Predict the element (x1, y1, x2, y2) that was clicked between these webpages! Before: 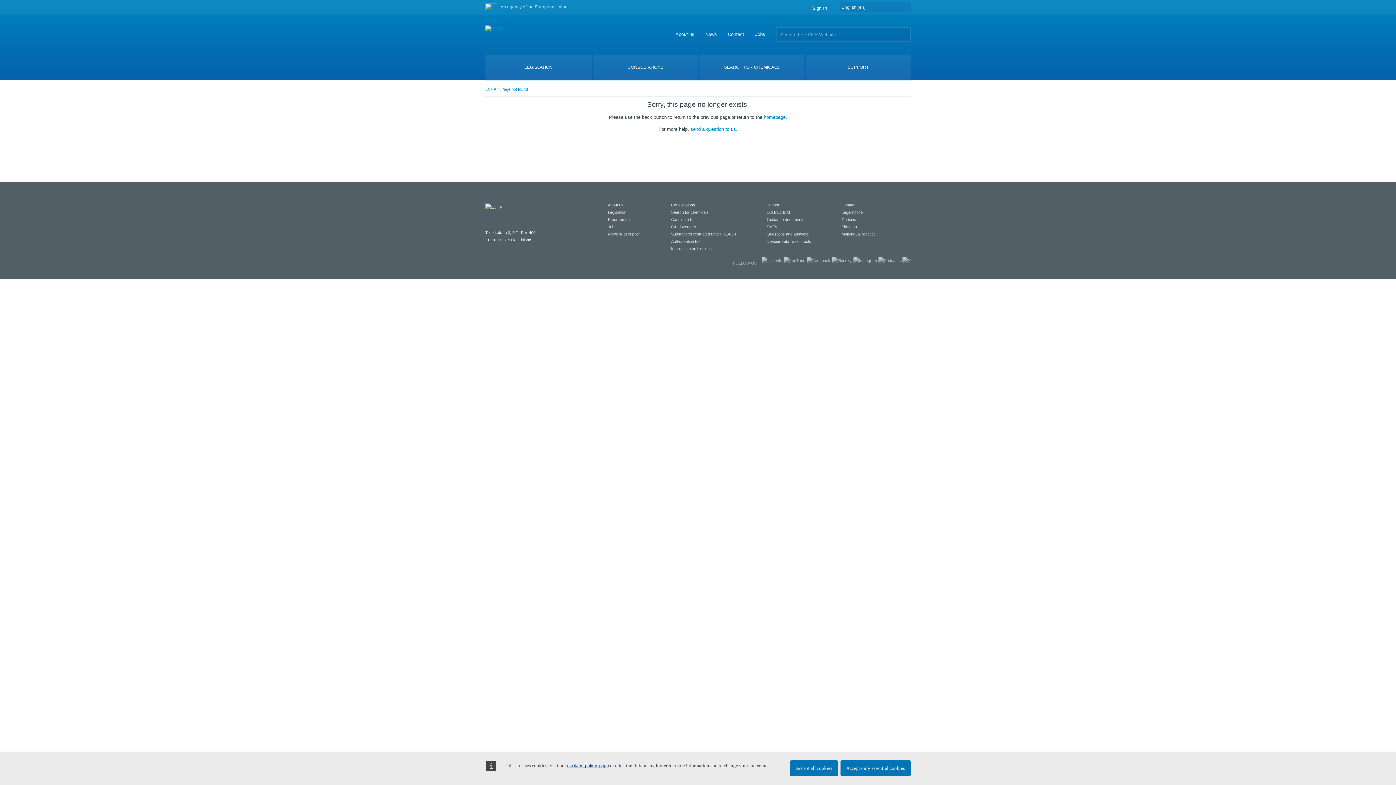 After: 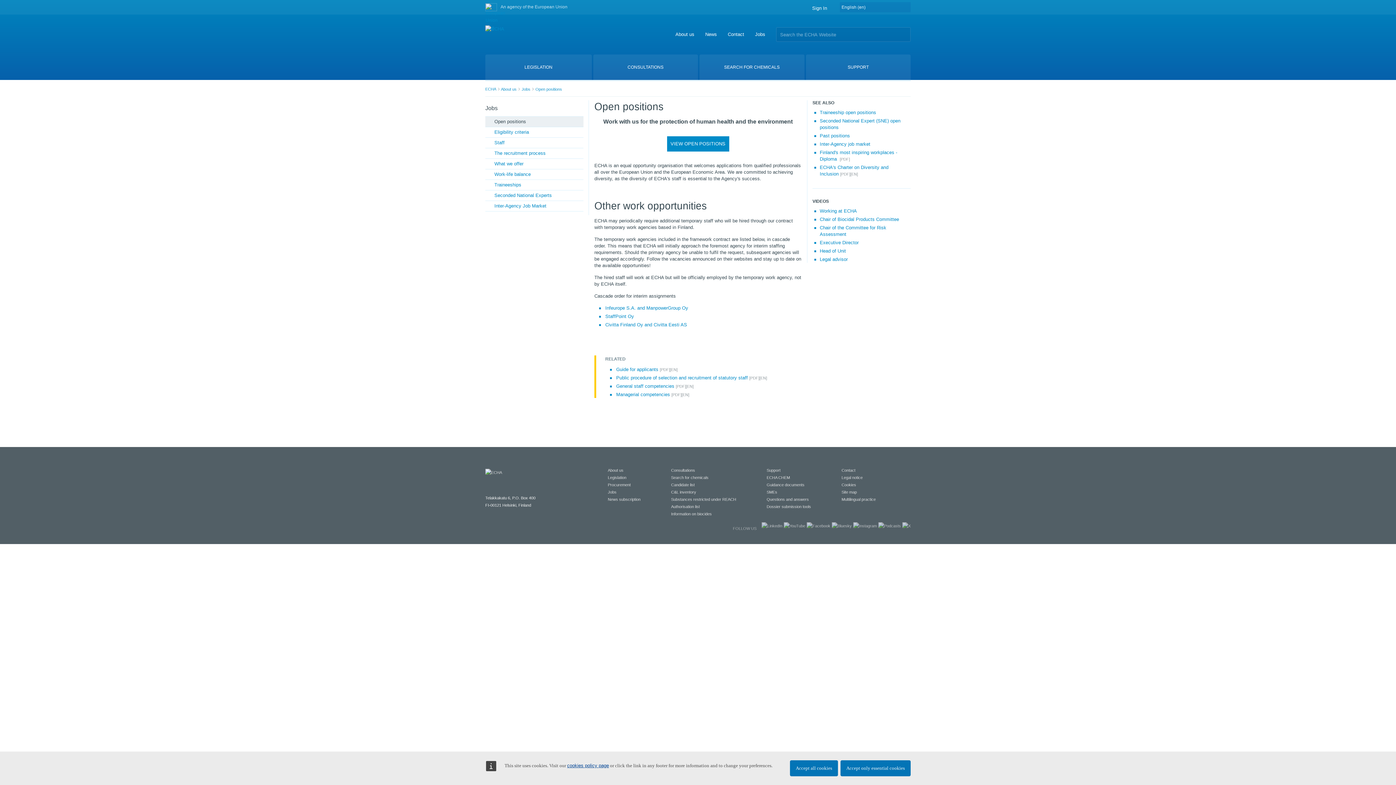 Action: bbox: (755, 31, 765, 37) label: Jobs